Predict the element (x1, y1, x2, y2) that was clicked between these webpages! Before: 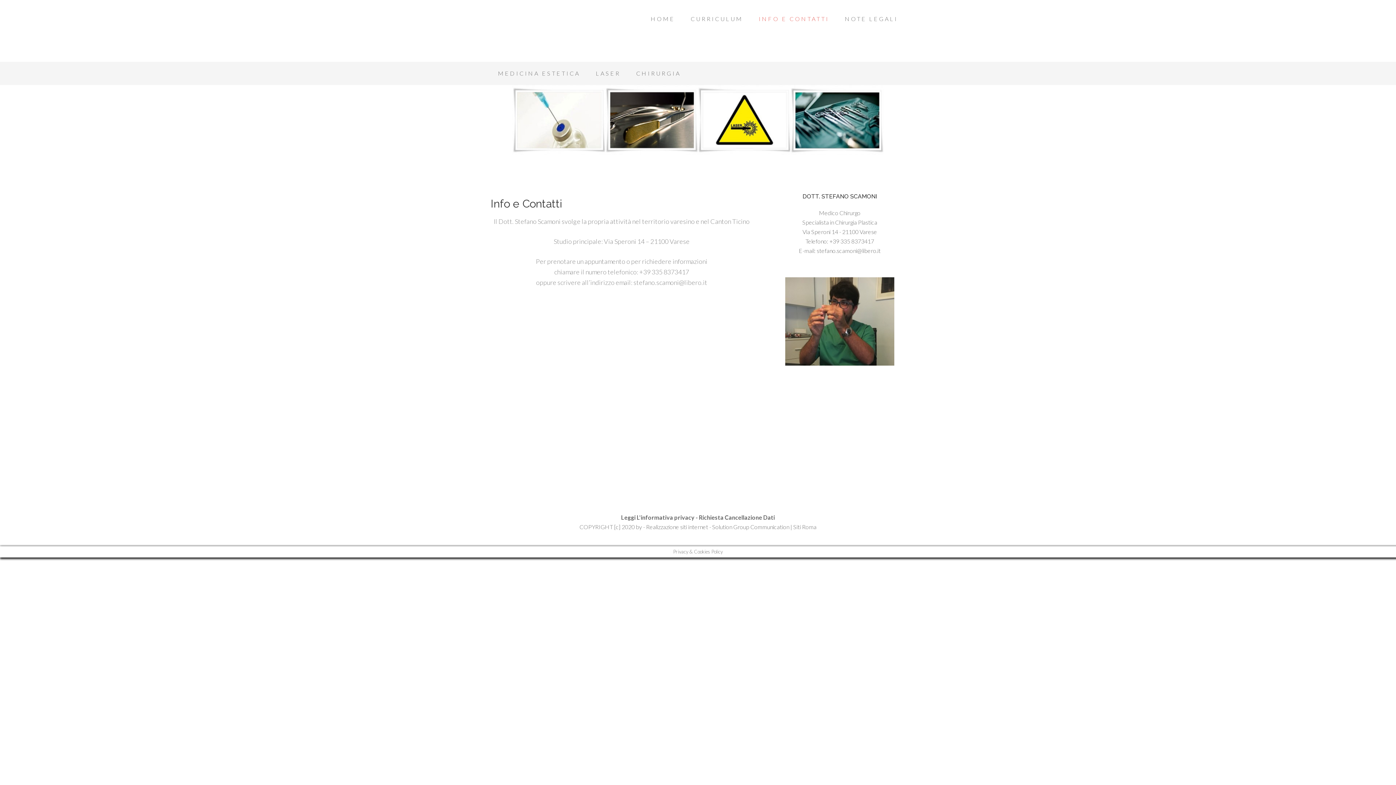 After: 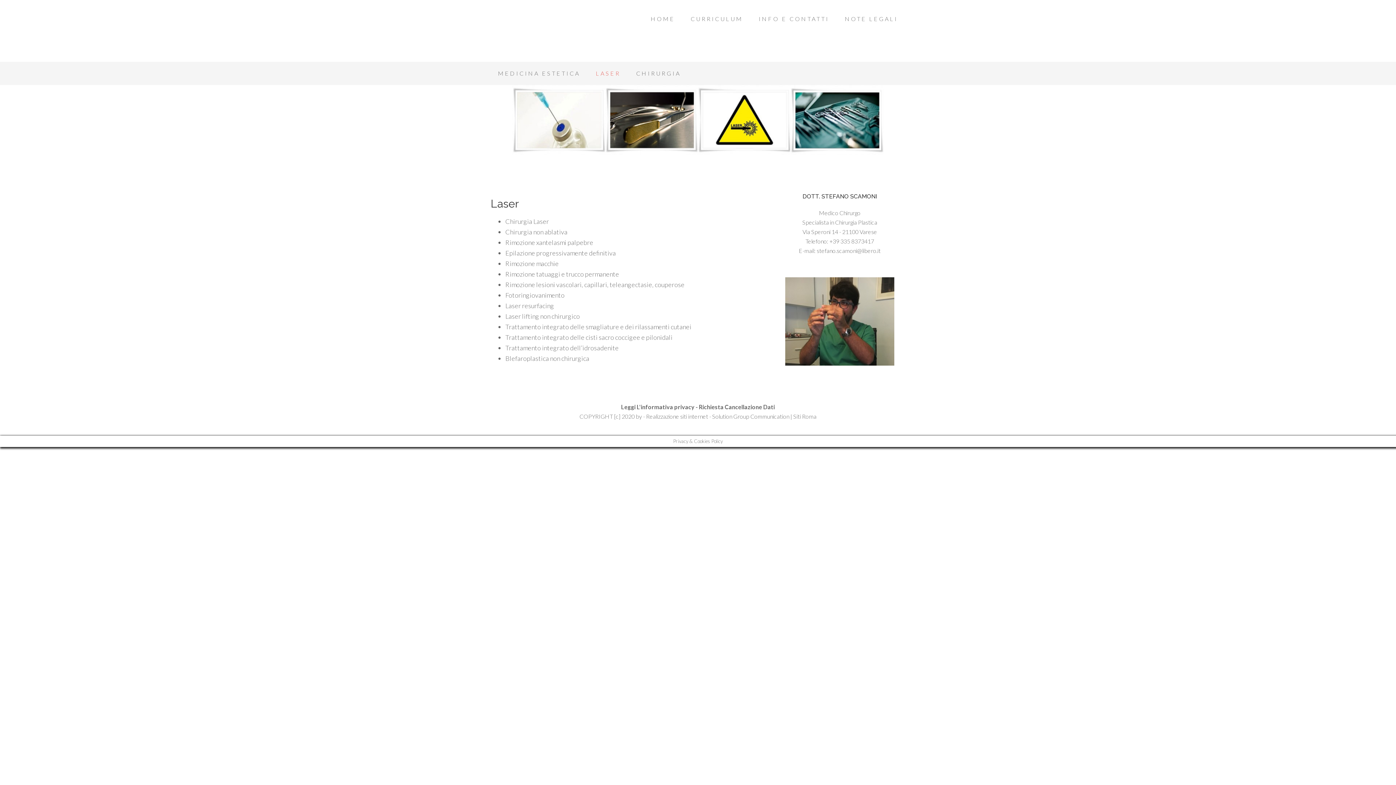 Action: label: LASER bbox: (588, 61, 628, 85)